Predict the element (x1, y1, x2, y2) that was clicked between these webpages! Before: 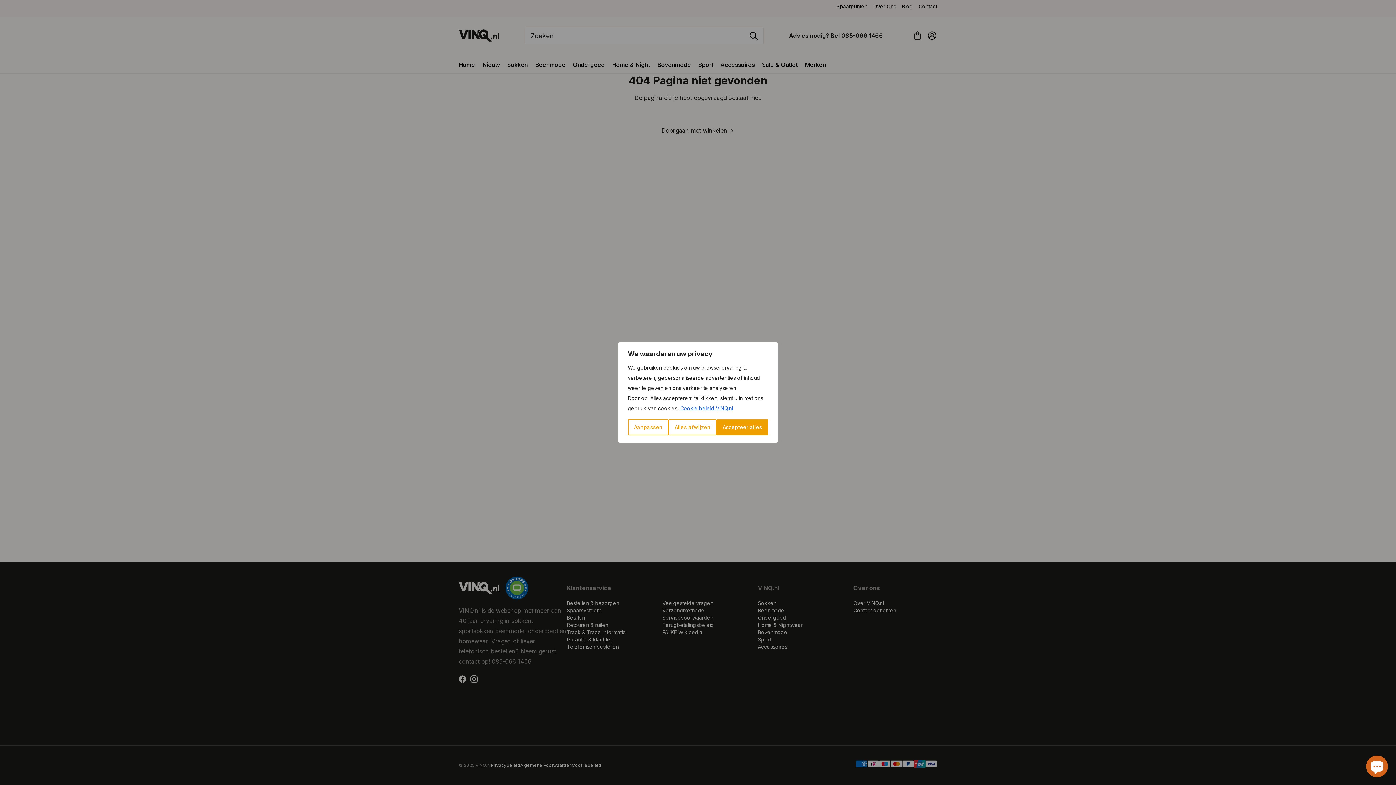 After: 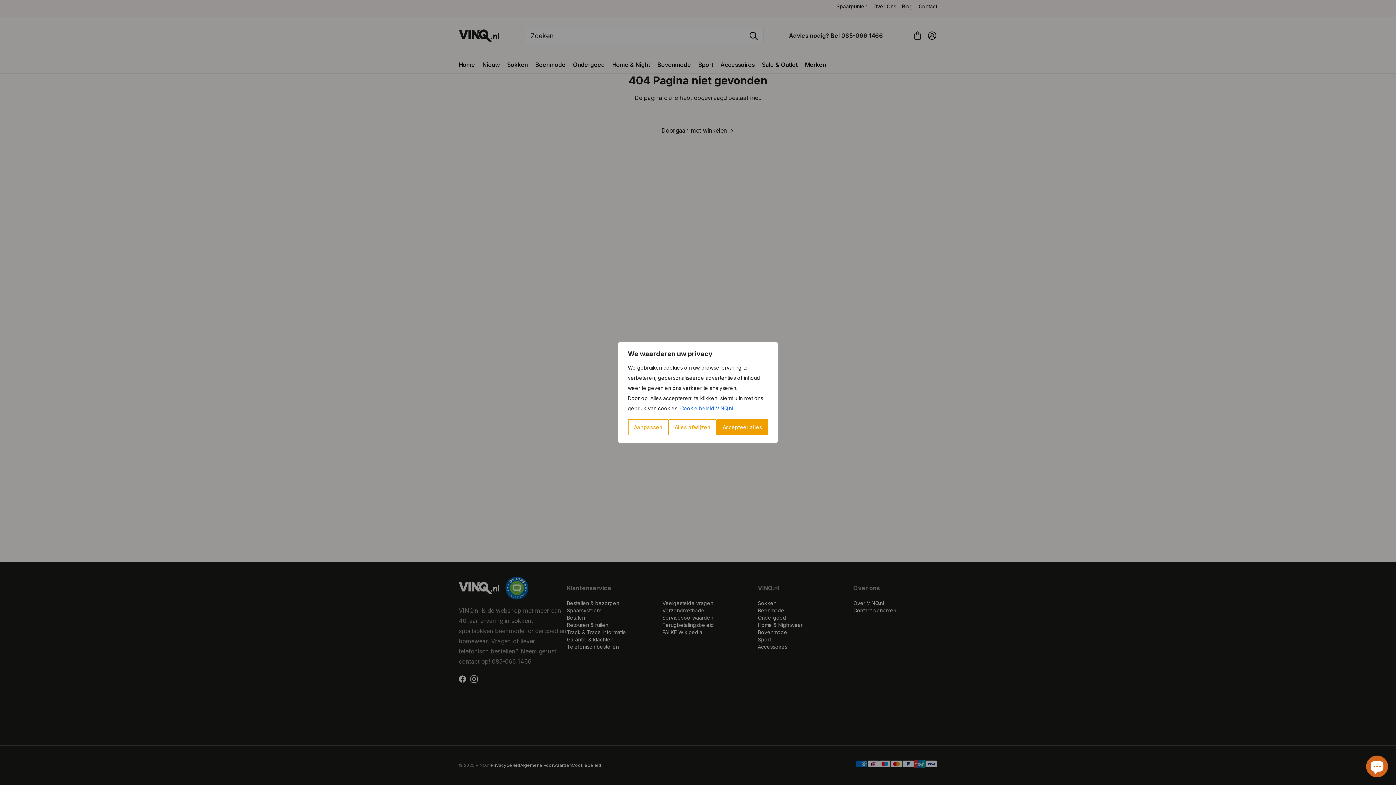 Action: bbox: (680, 405, 733, 412) label: Cookie beleid VINQ.nl